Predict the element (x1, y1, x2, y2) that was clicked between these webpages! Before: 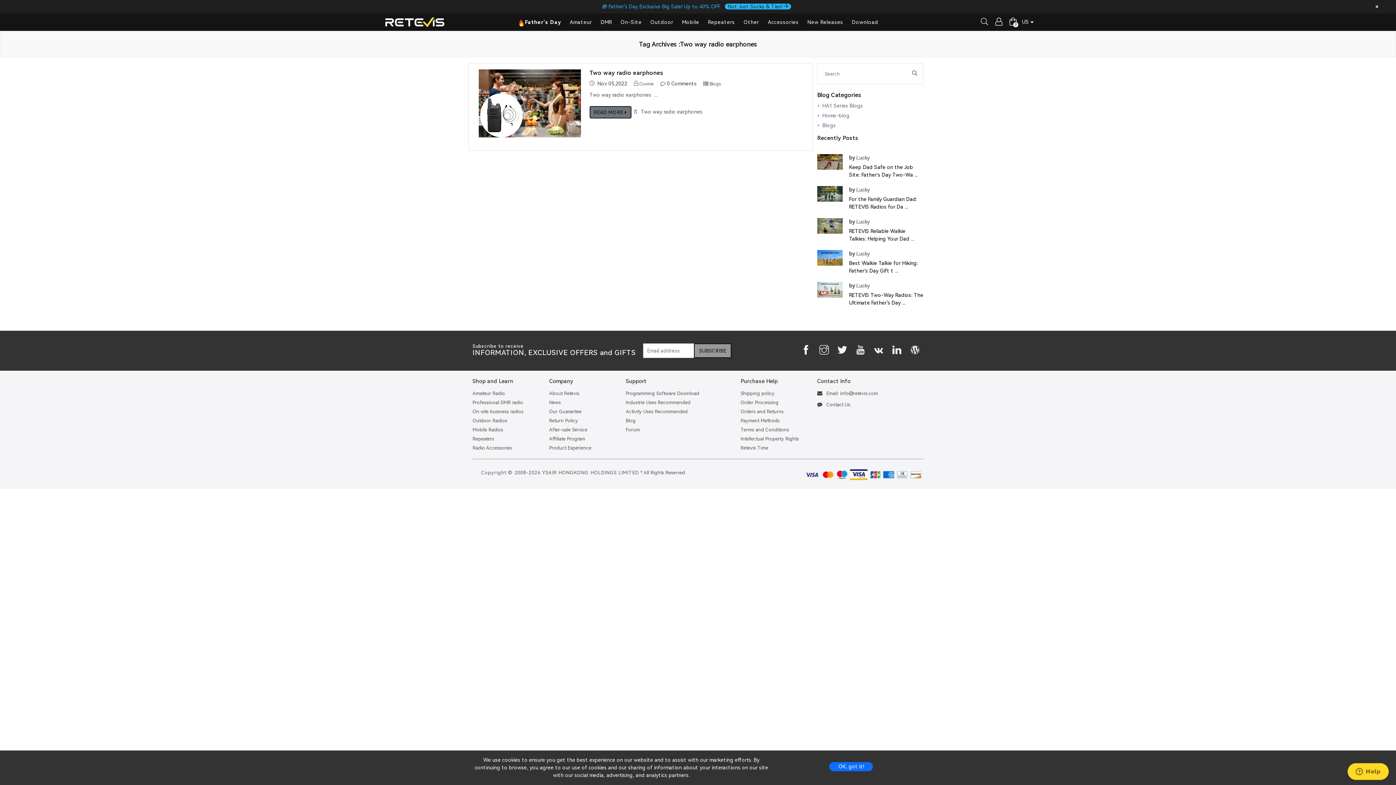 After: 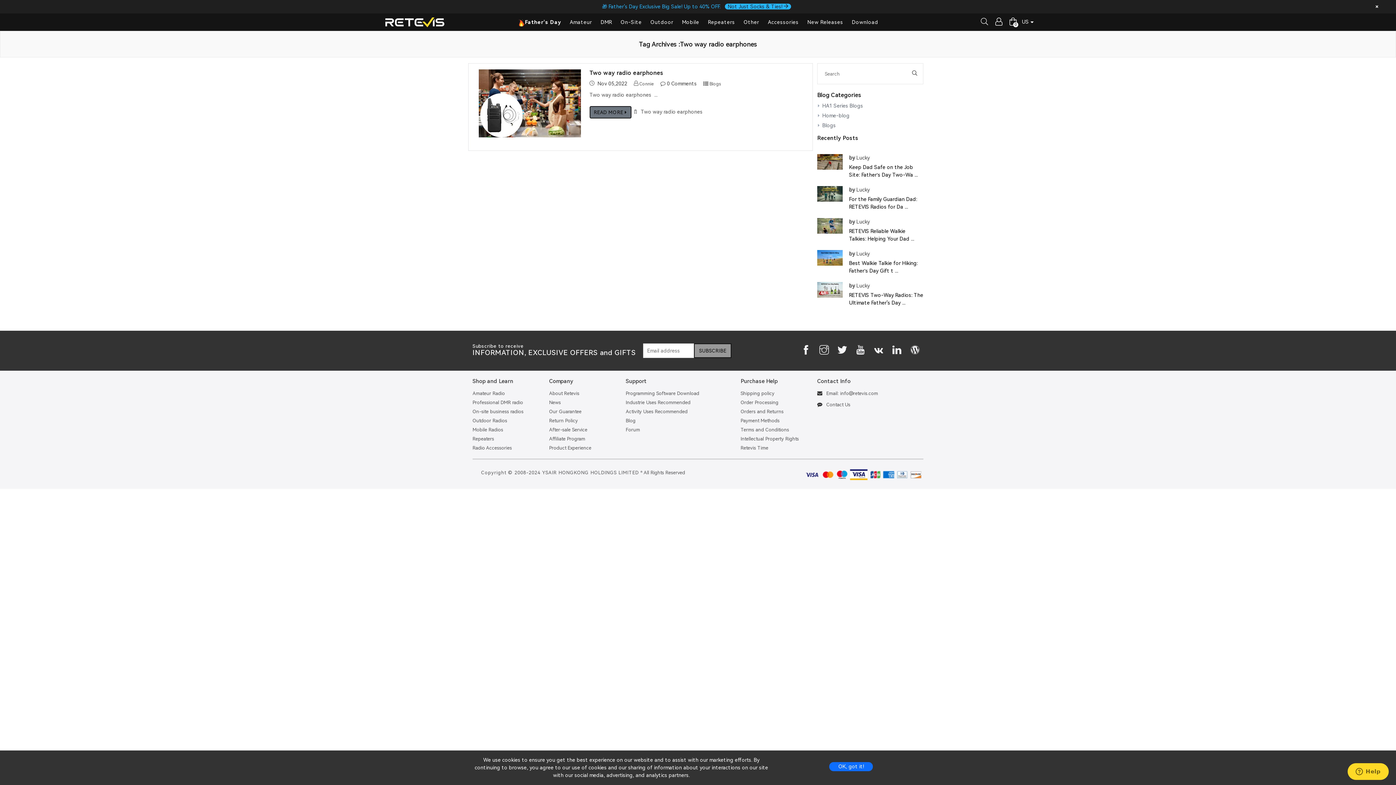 Action: bbox: (910, 69, 919, 77)